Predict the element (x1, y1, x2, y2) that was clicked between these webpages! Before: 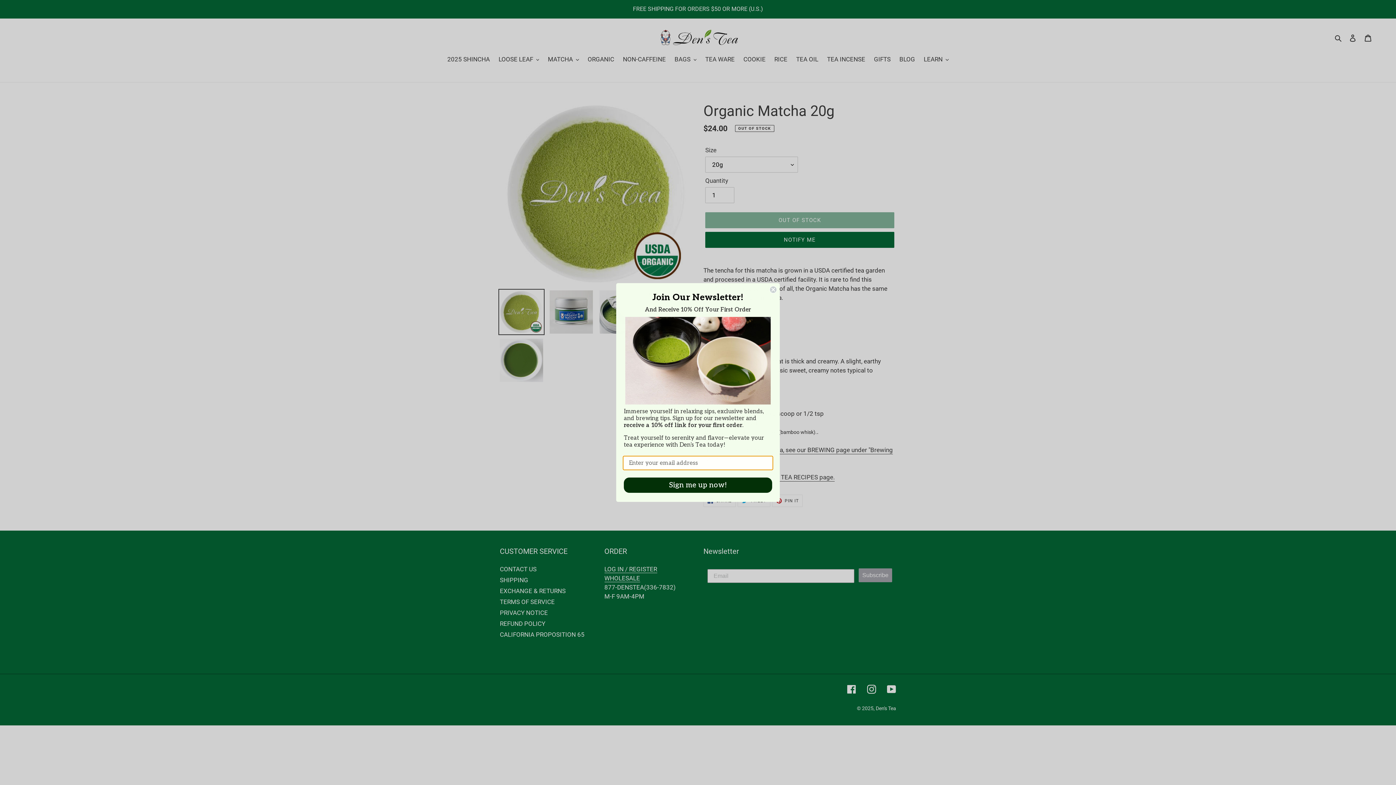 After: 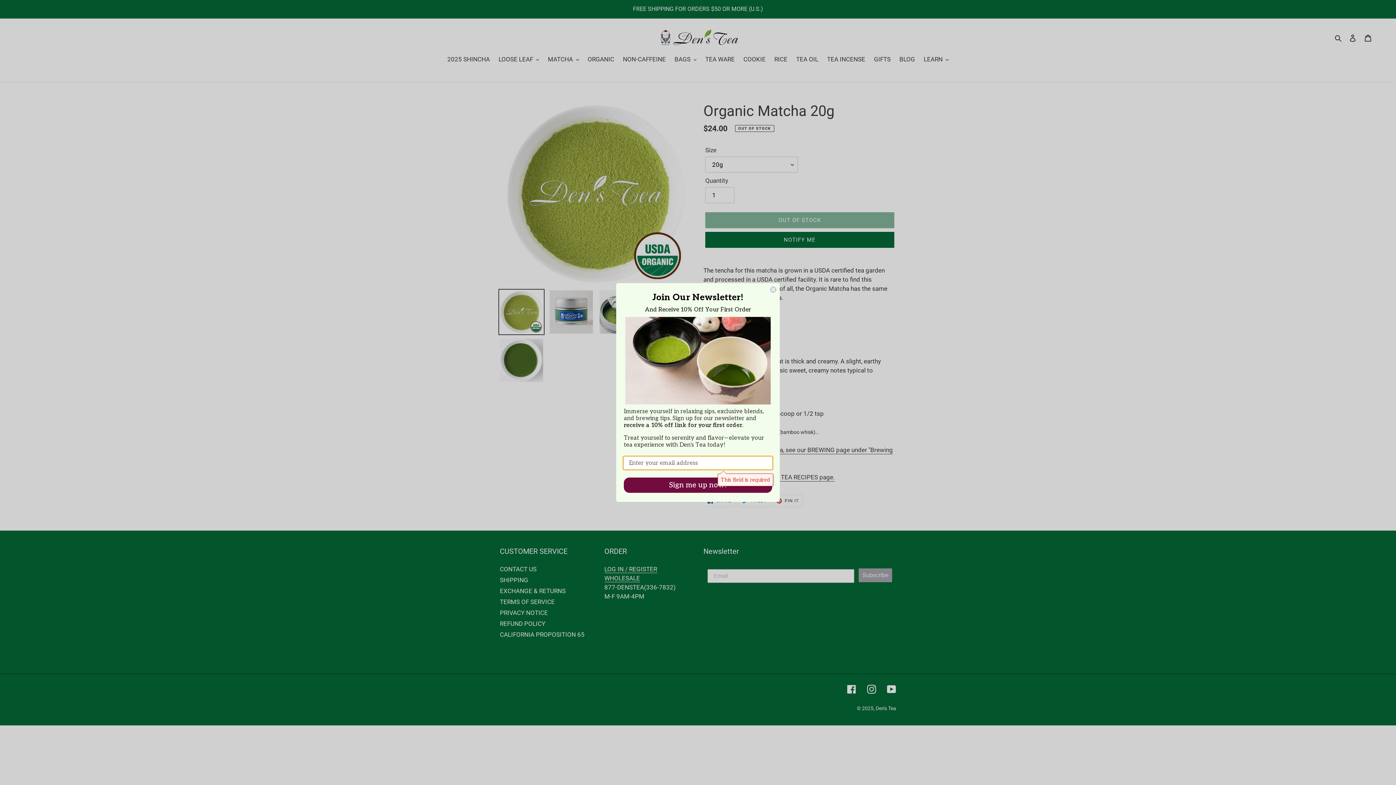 Action: label: Sign me up now! bbox: (624, 477, 772, 493)